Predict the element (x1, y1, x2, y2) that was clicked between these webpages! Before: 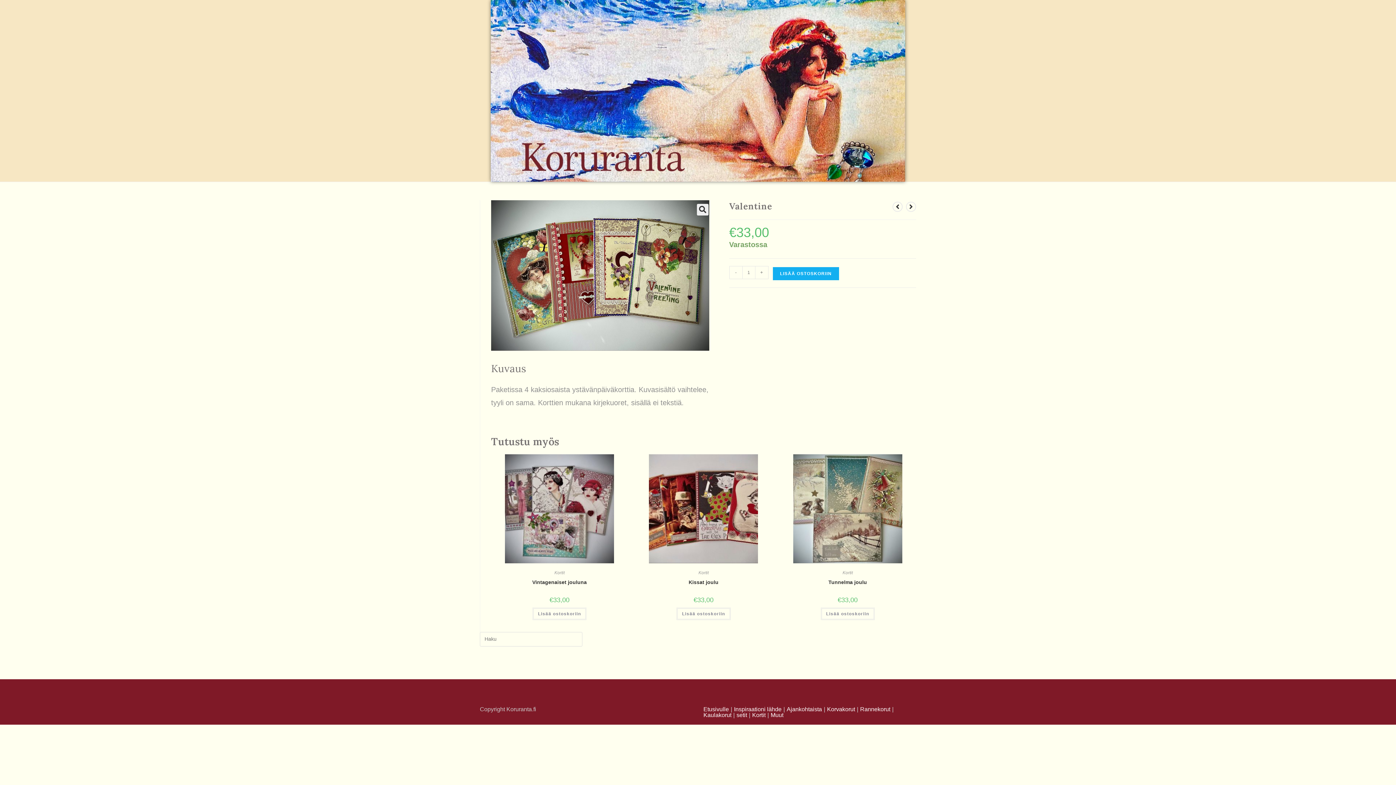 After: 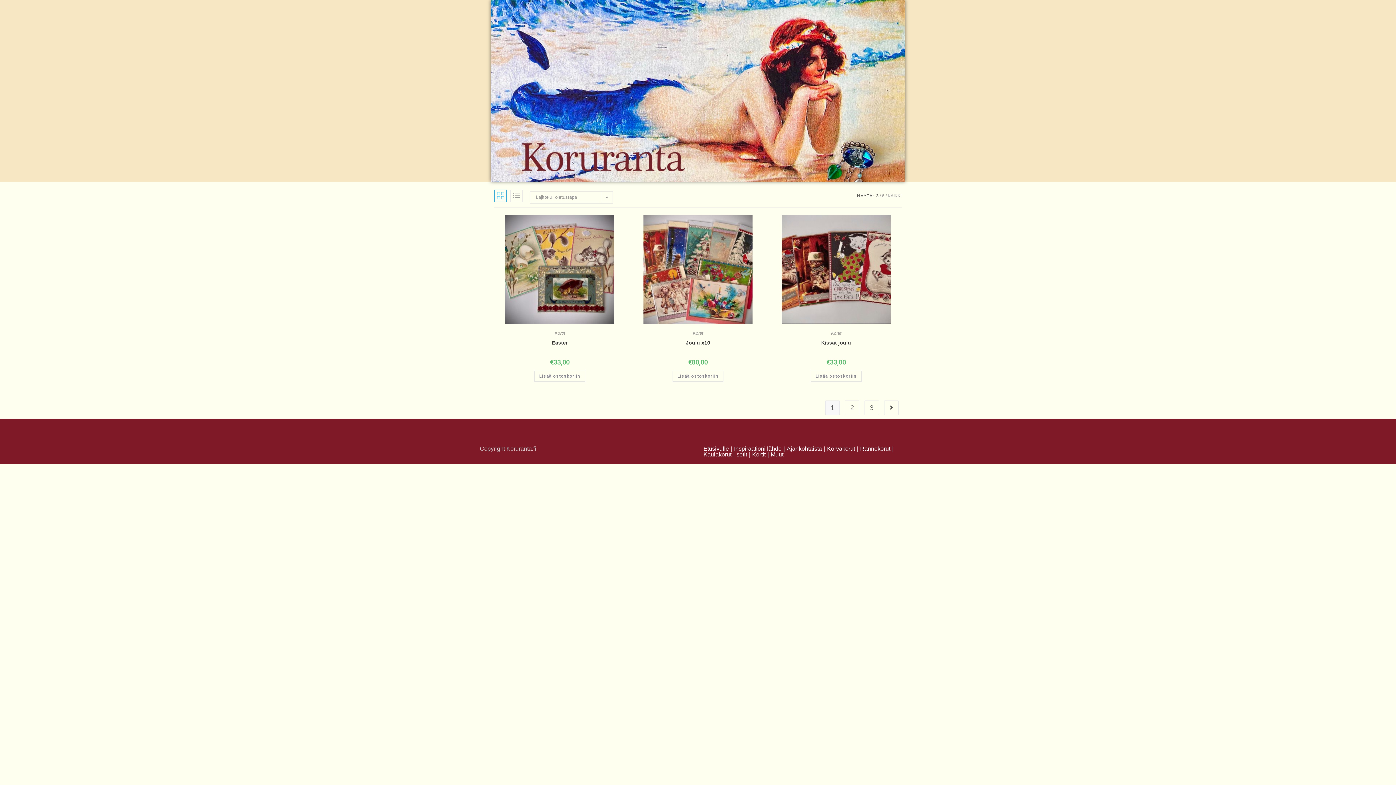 Action: bbox: (842, 570, 852, 575) label: Kortit